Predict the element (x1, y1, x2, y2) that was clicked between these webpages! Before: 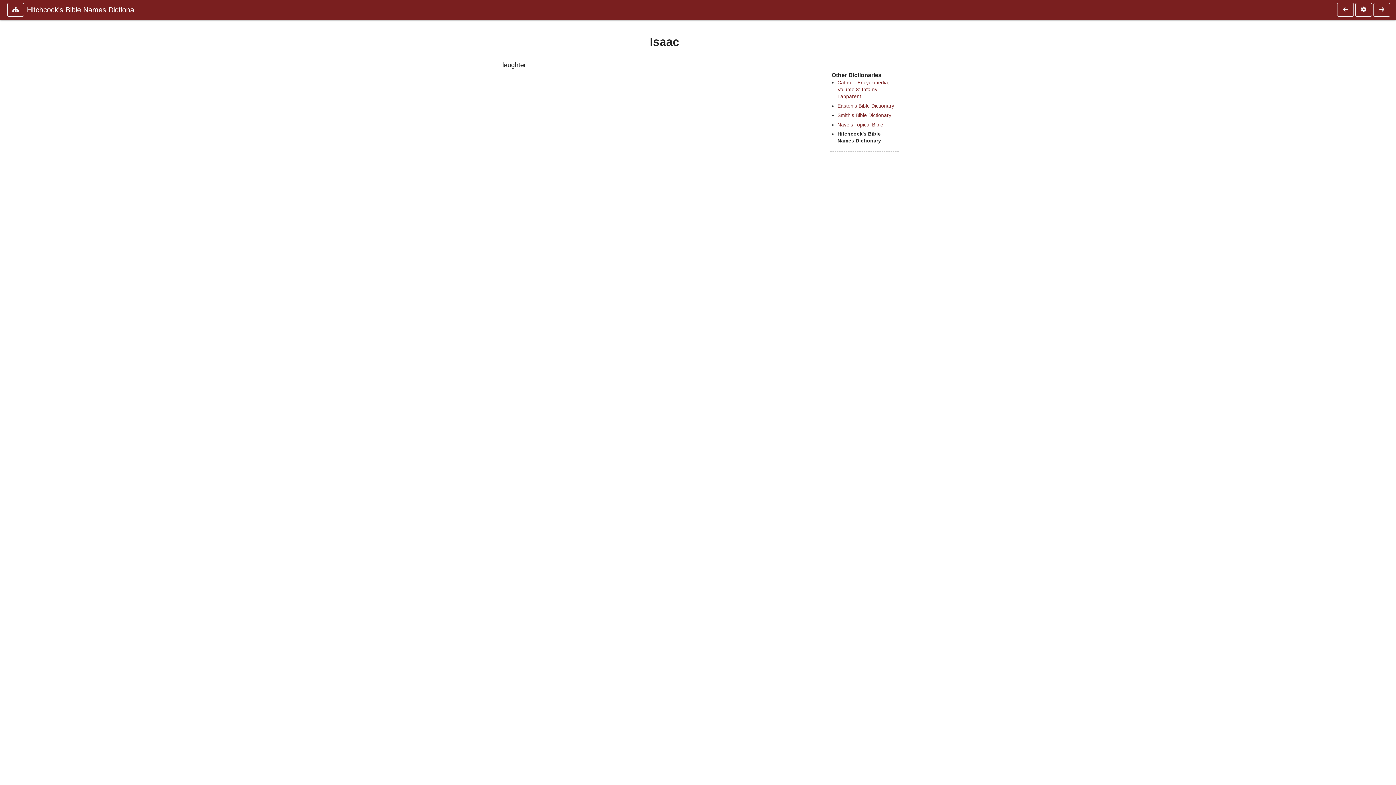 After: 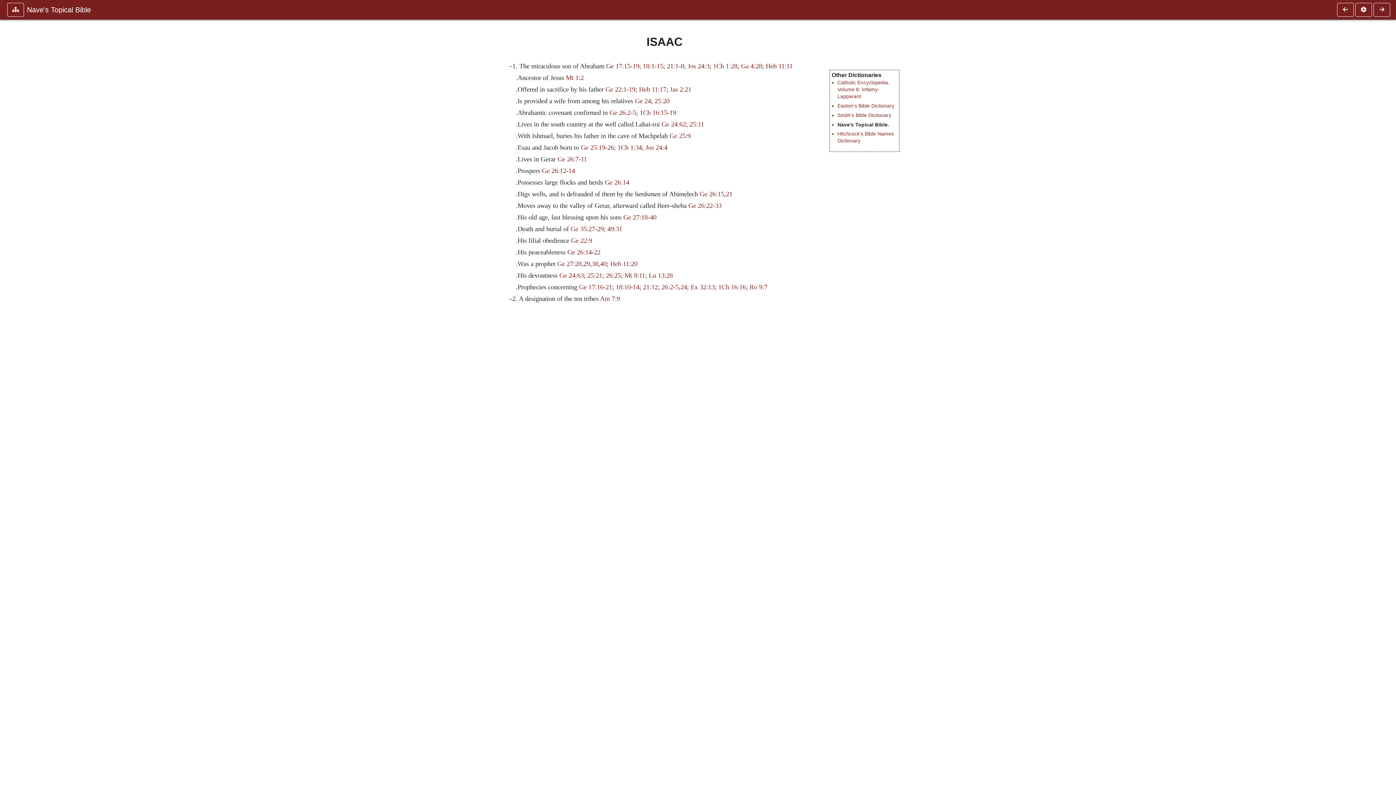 Action: label: Nave's Topical Bible. bbox: (837, 122, 885, 127)